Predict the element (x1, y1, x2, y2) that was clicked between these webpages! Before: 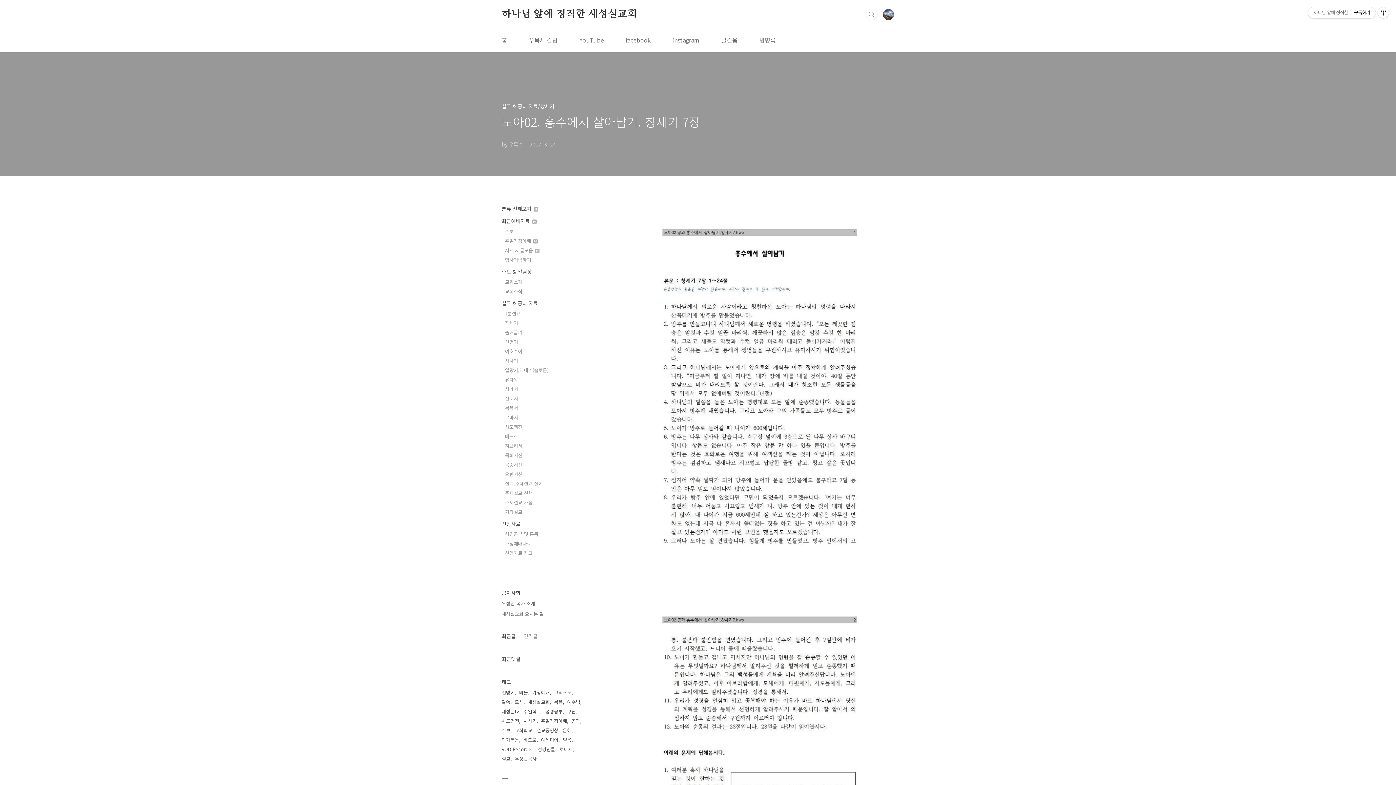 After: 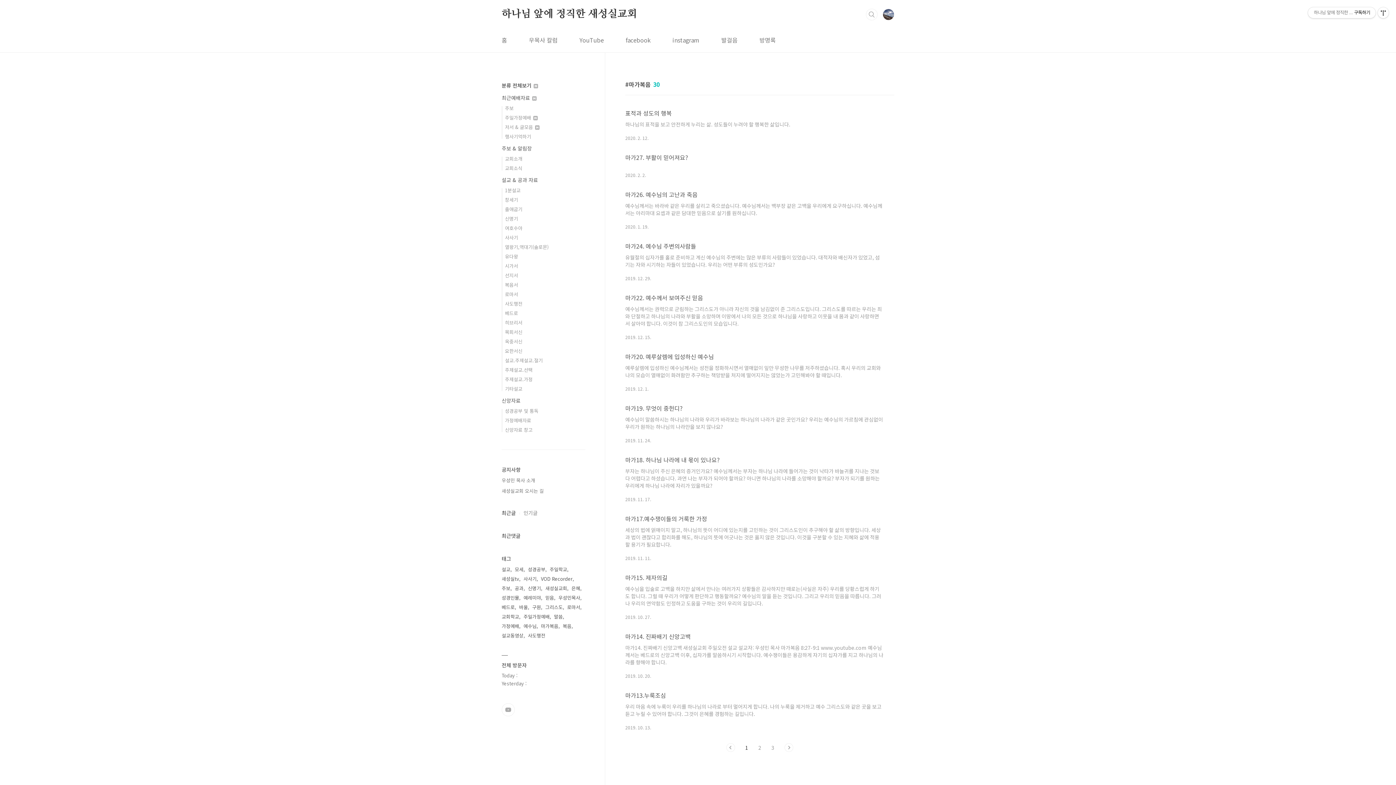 Action: bbox: (501, 735, 520, 745) label: 마가복음